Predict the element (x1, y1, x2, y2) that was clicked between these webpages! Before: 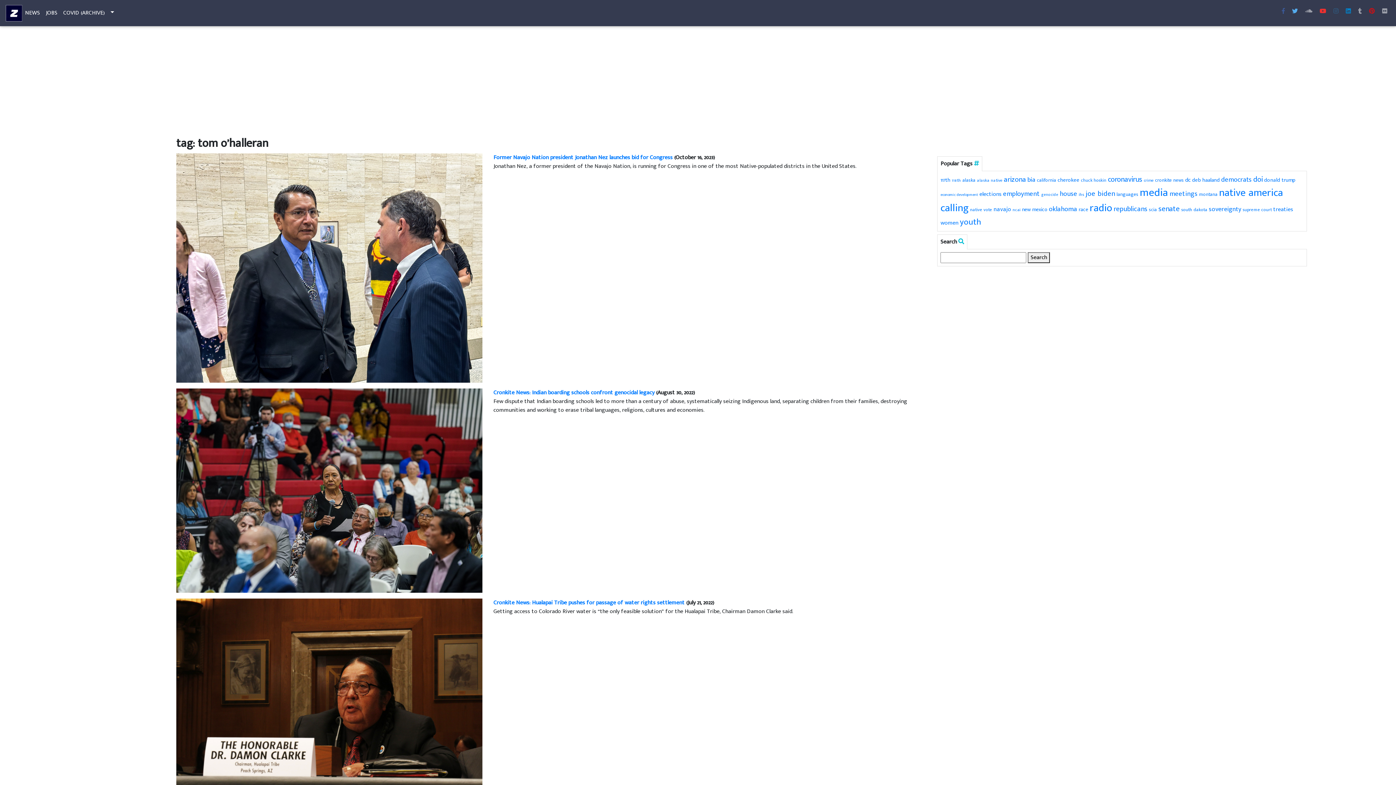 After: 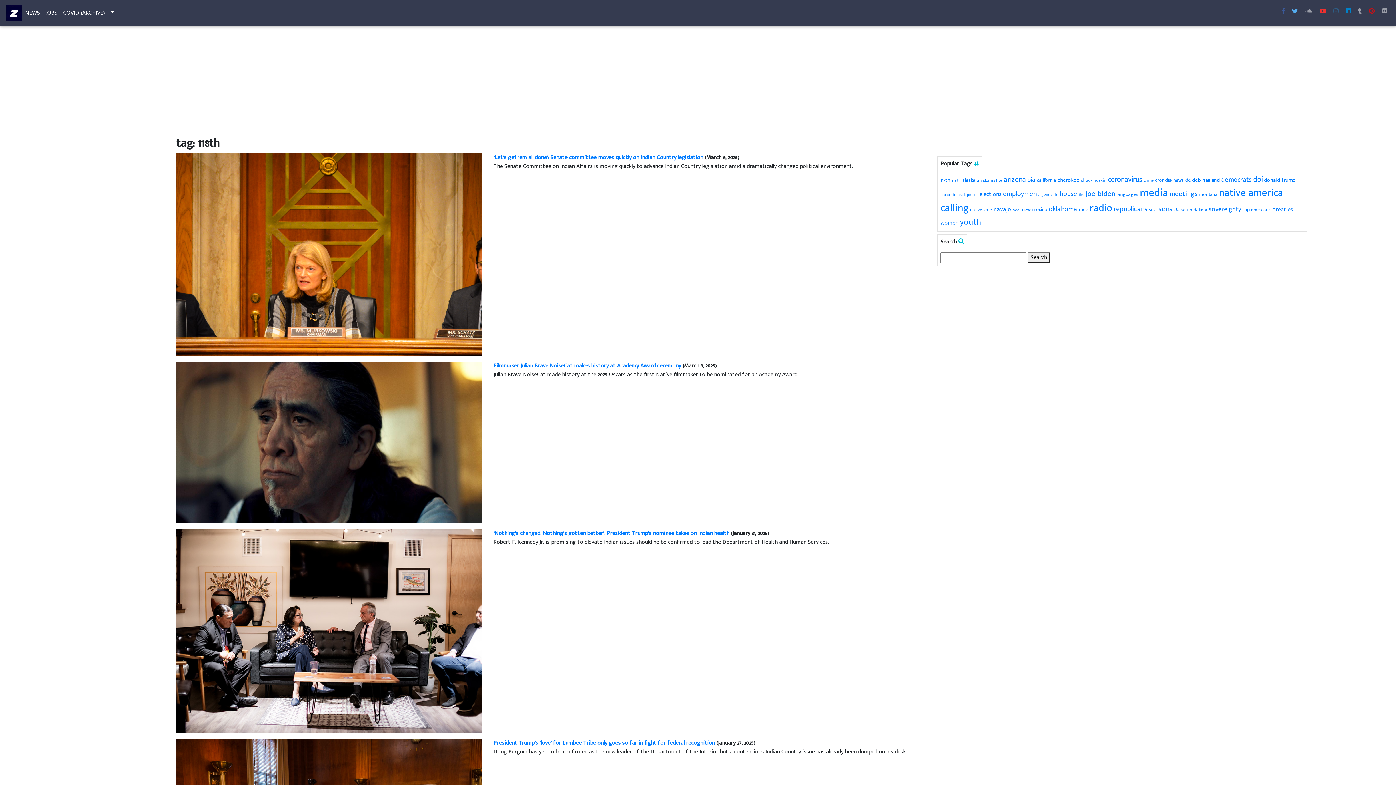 Action: label: 118th (242 items) bbox: (952, 177, 961, 184)